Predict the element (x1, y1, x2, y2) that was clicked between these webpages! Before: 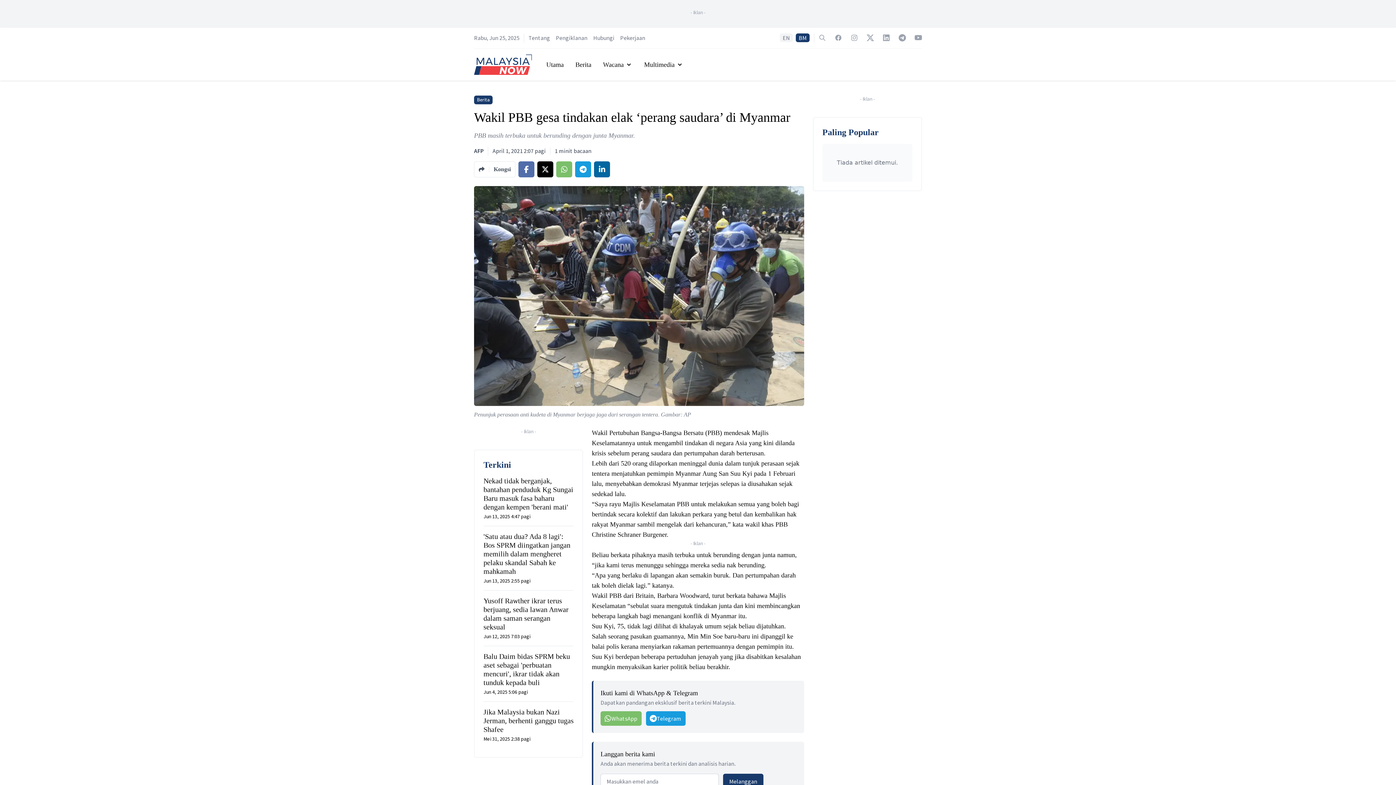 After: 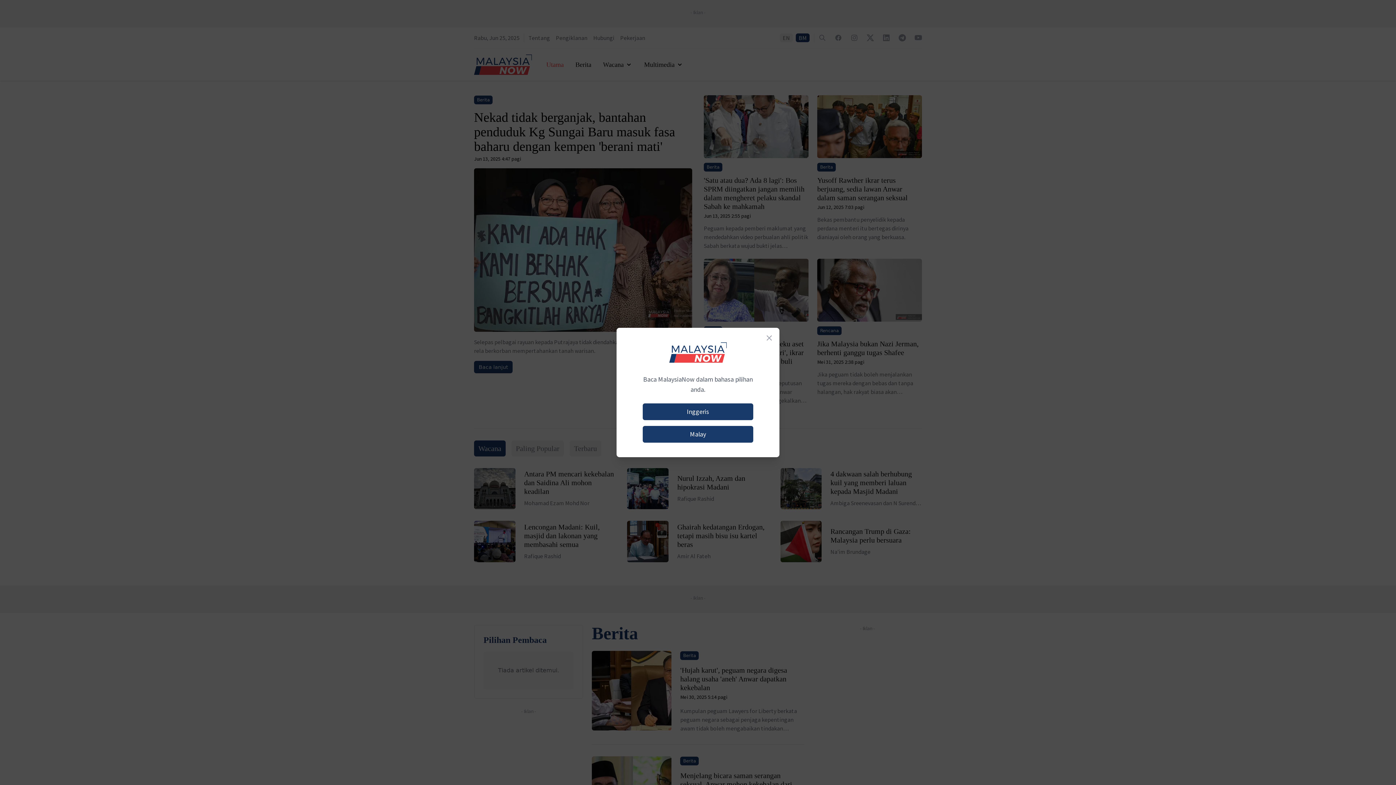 Action: label: BM bbox: (796, 33, 809, 42)